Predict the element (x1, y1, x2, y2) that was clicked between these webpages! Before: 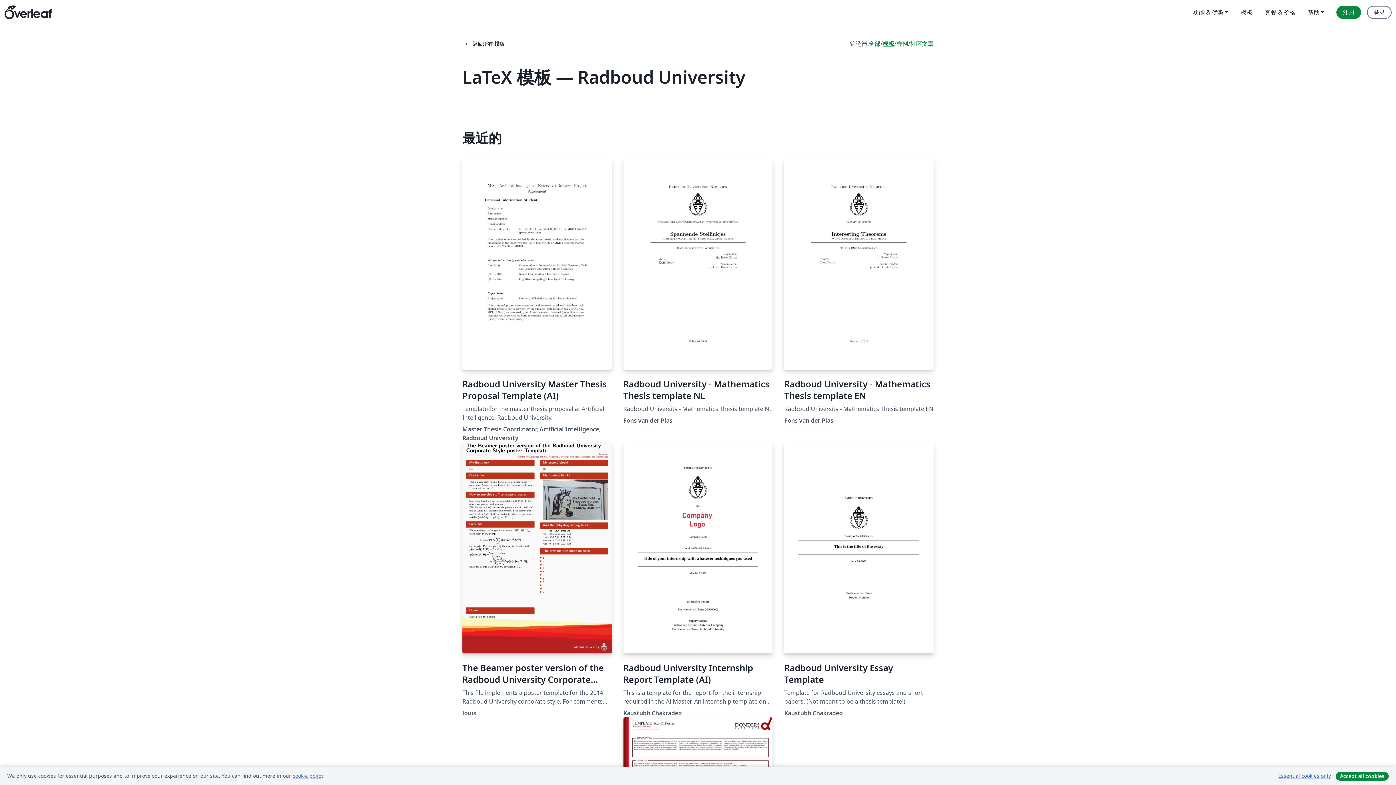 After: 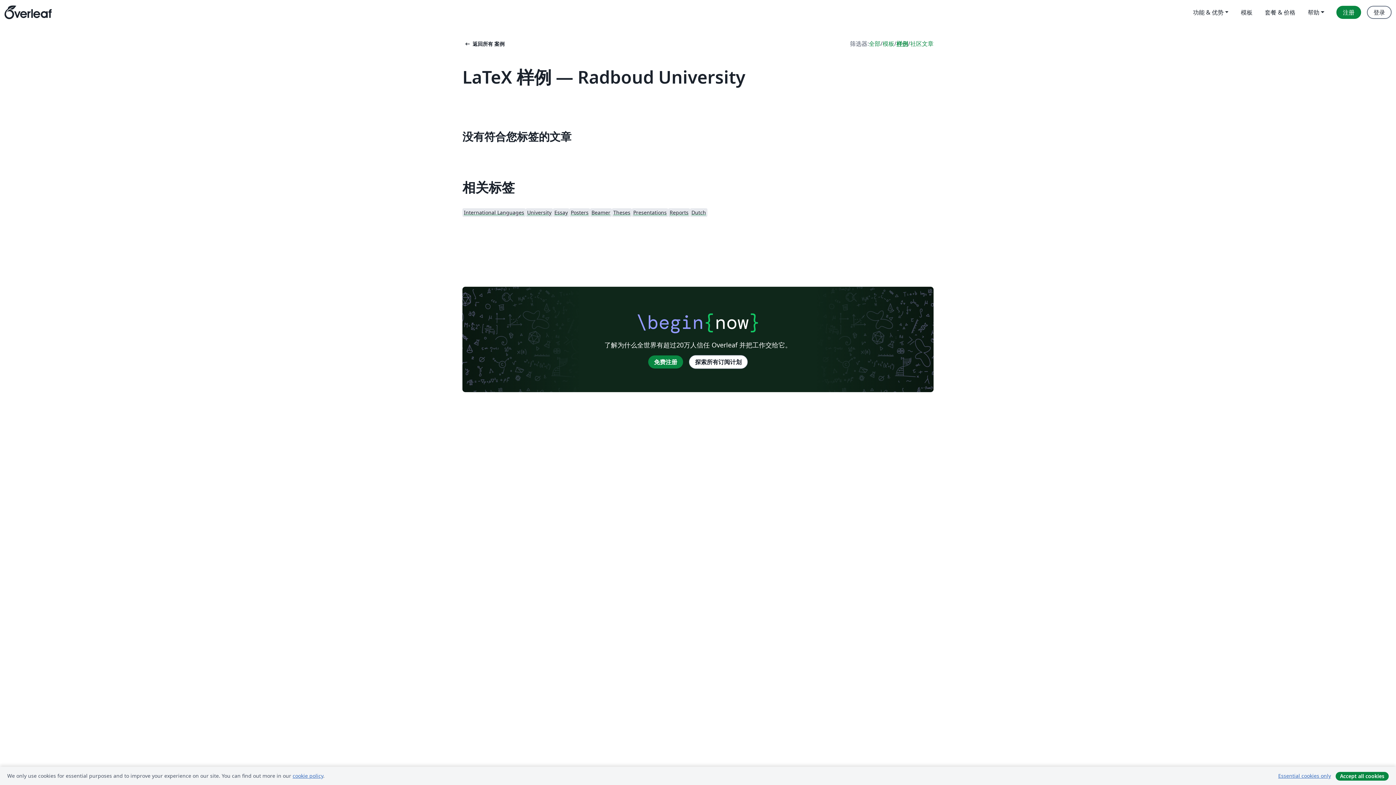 Action: bbox: (896, 39, 908, 48) label: 样例